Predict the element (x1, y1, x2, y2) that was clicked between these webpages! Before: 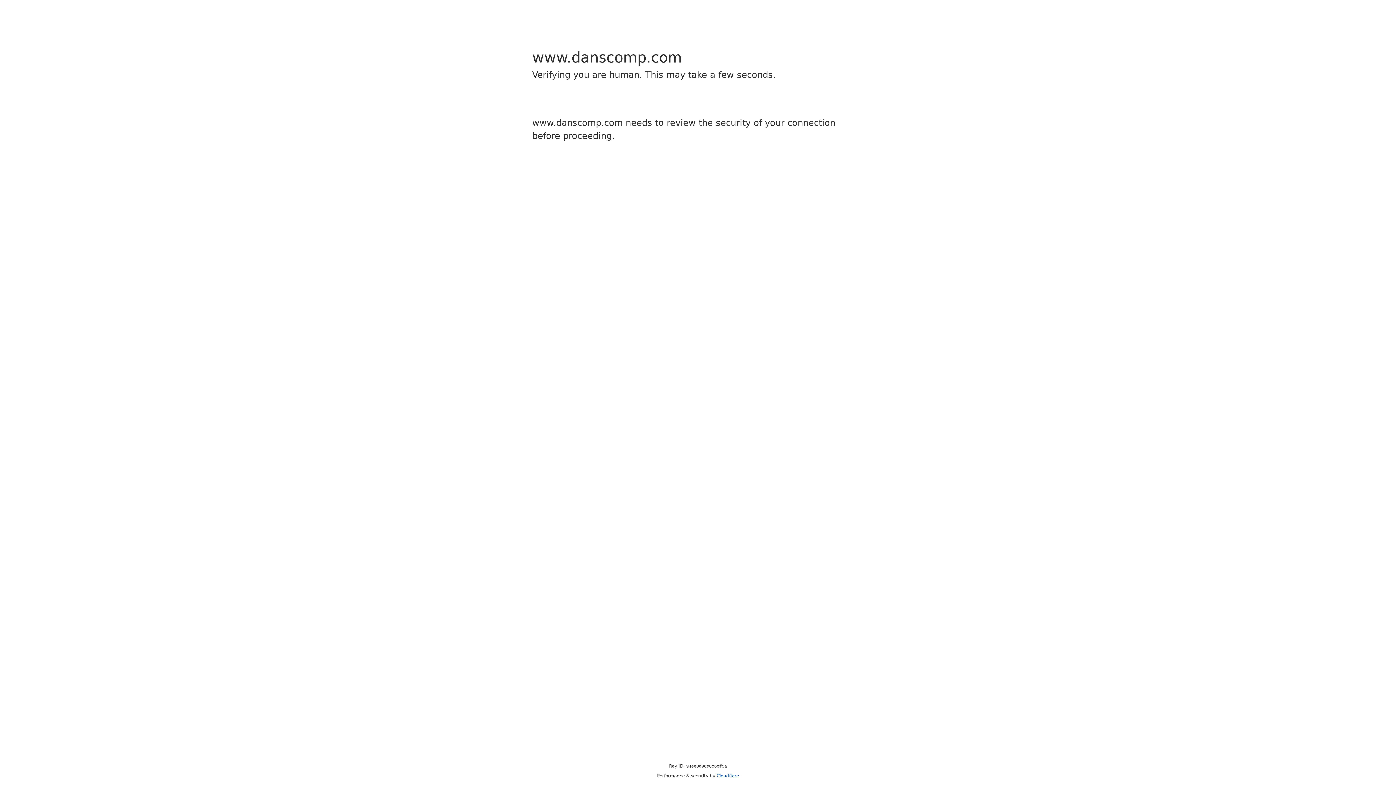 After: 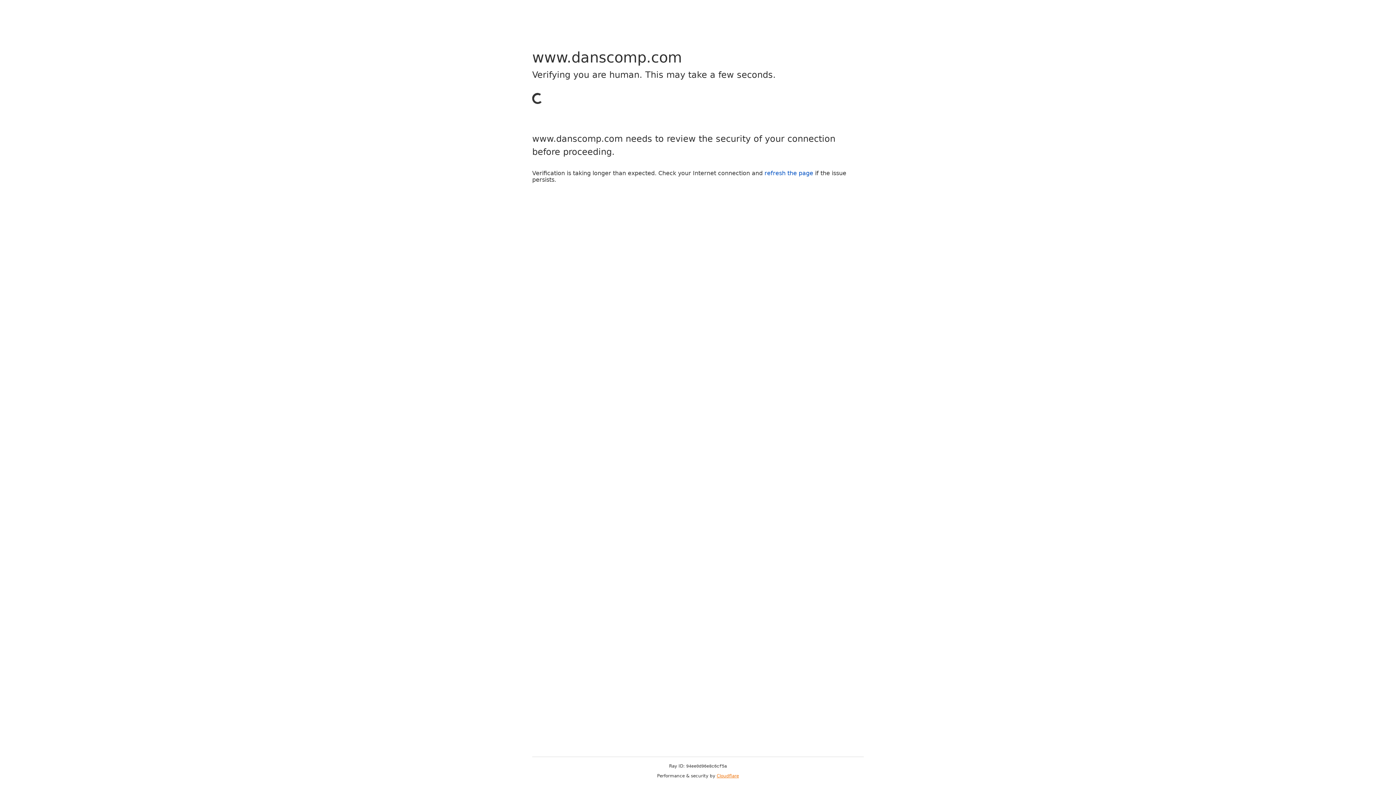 Action: bbox: (716, 773, 739, 778) label: Cloudflare